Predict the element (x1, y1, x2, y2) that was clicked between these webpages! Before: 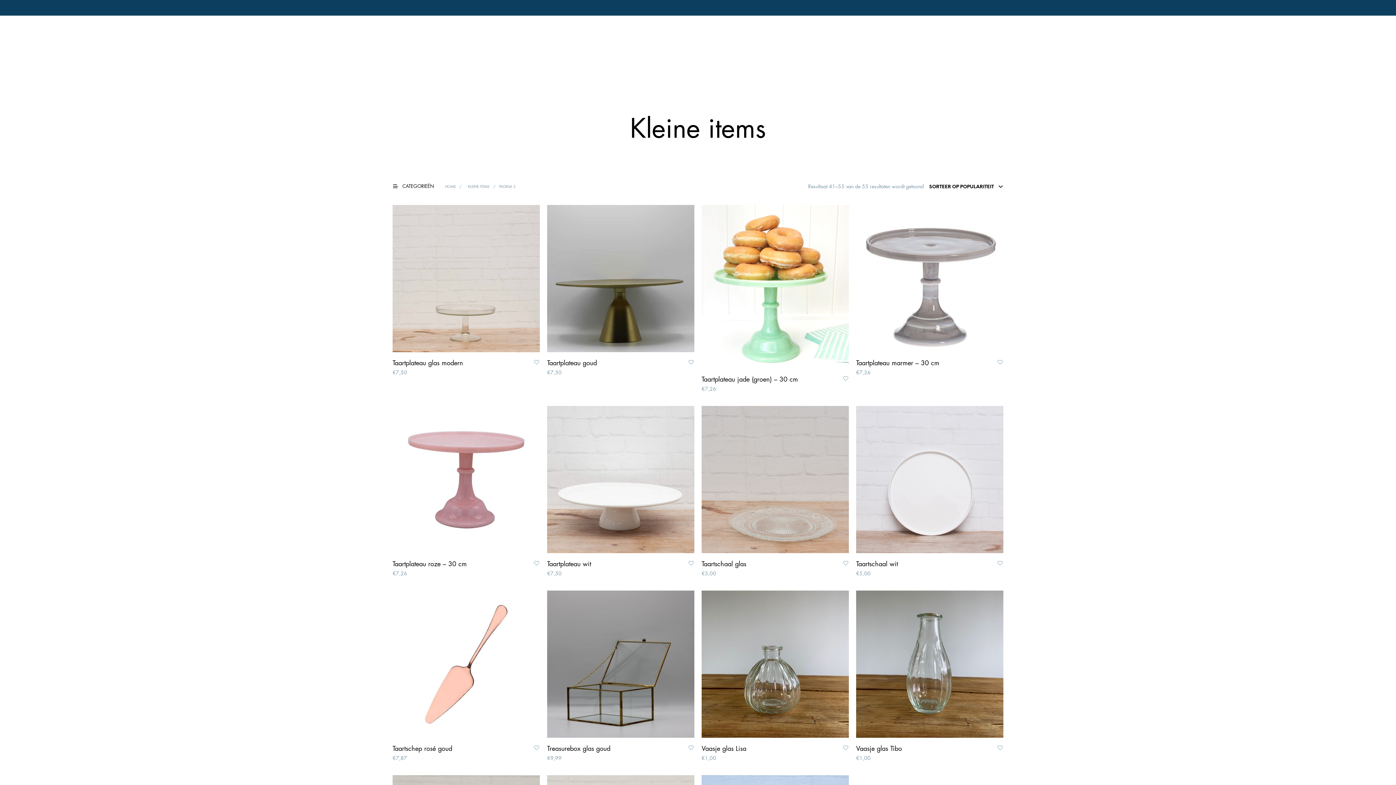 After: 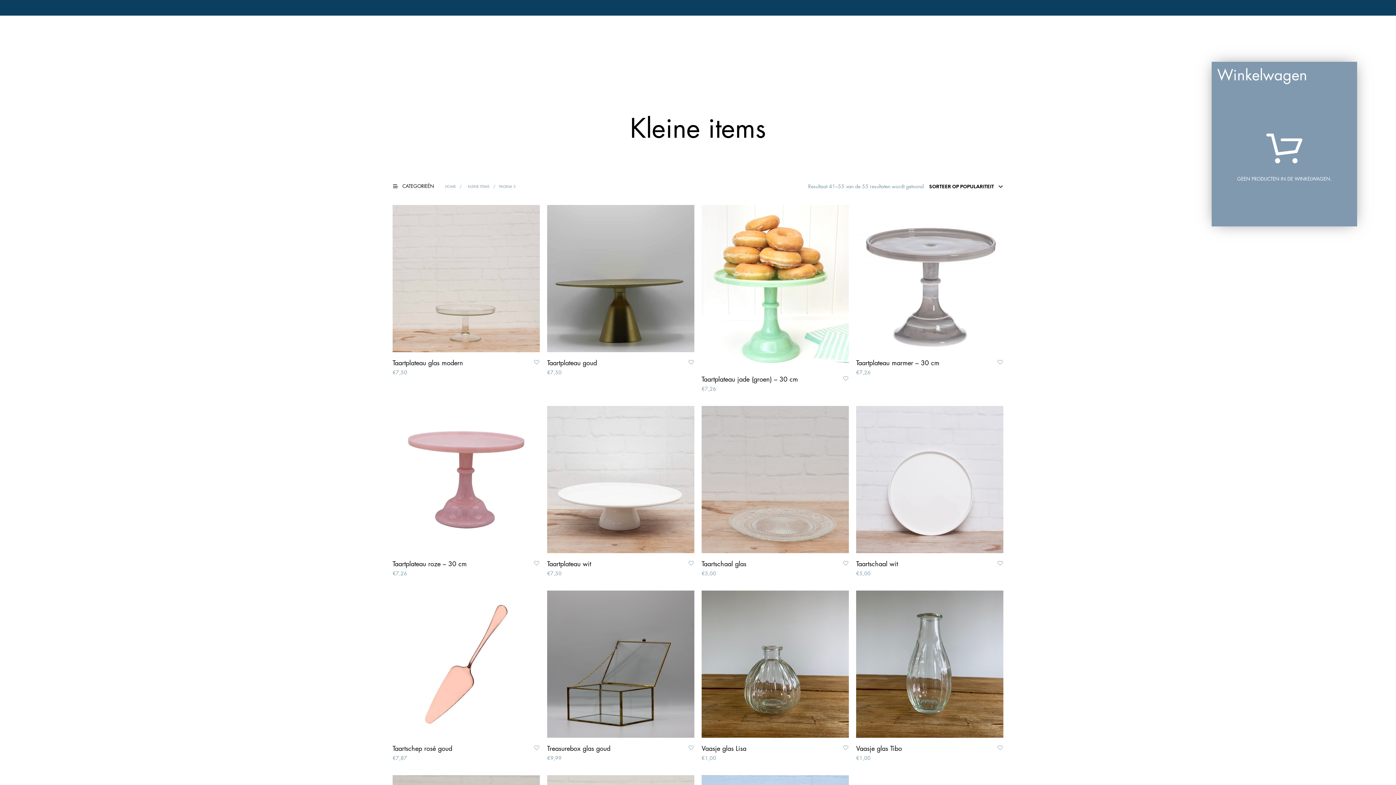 Action: label: 0 bbox: (1349, 46, 1361, 58)